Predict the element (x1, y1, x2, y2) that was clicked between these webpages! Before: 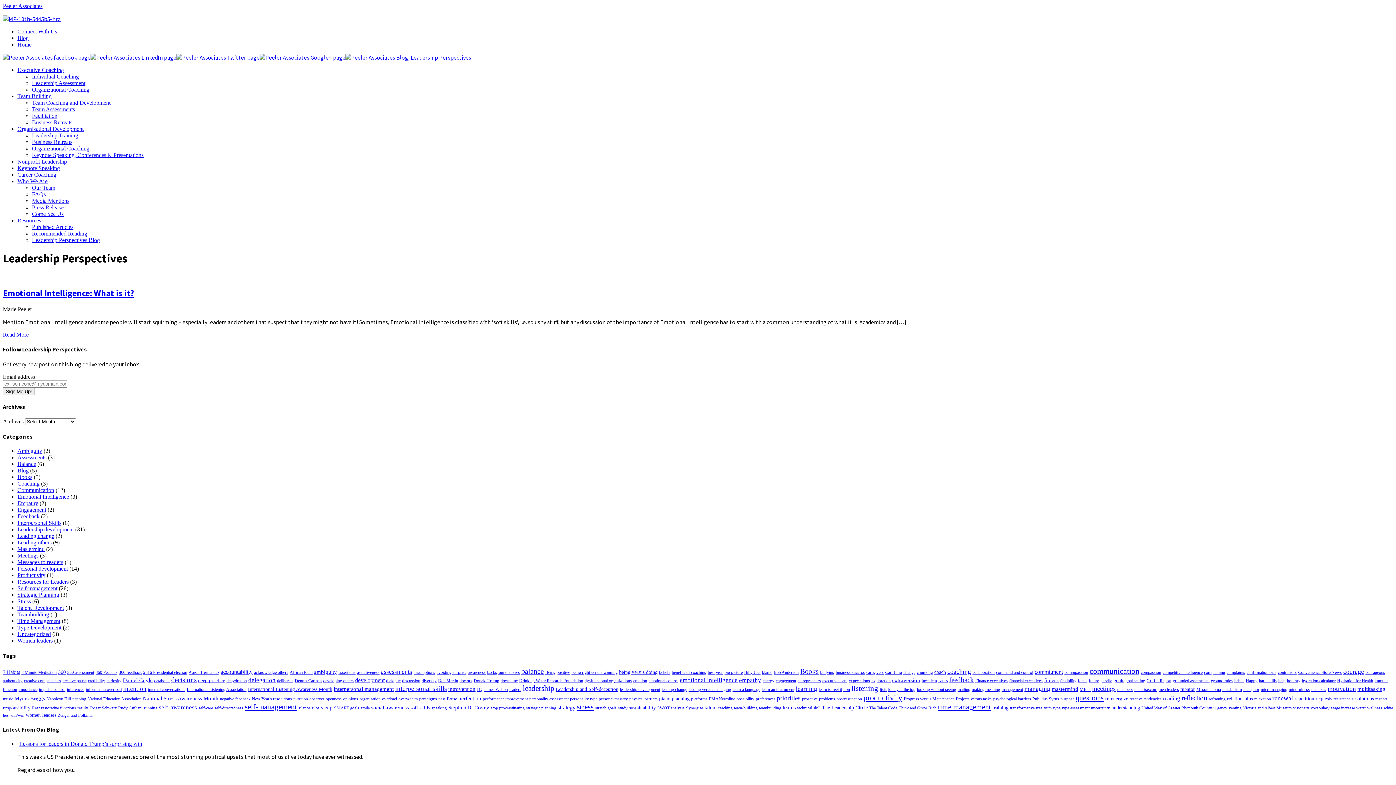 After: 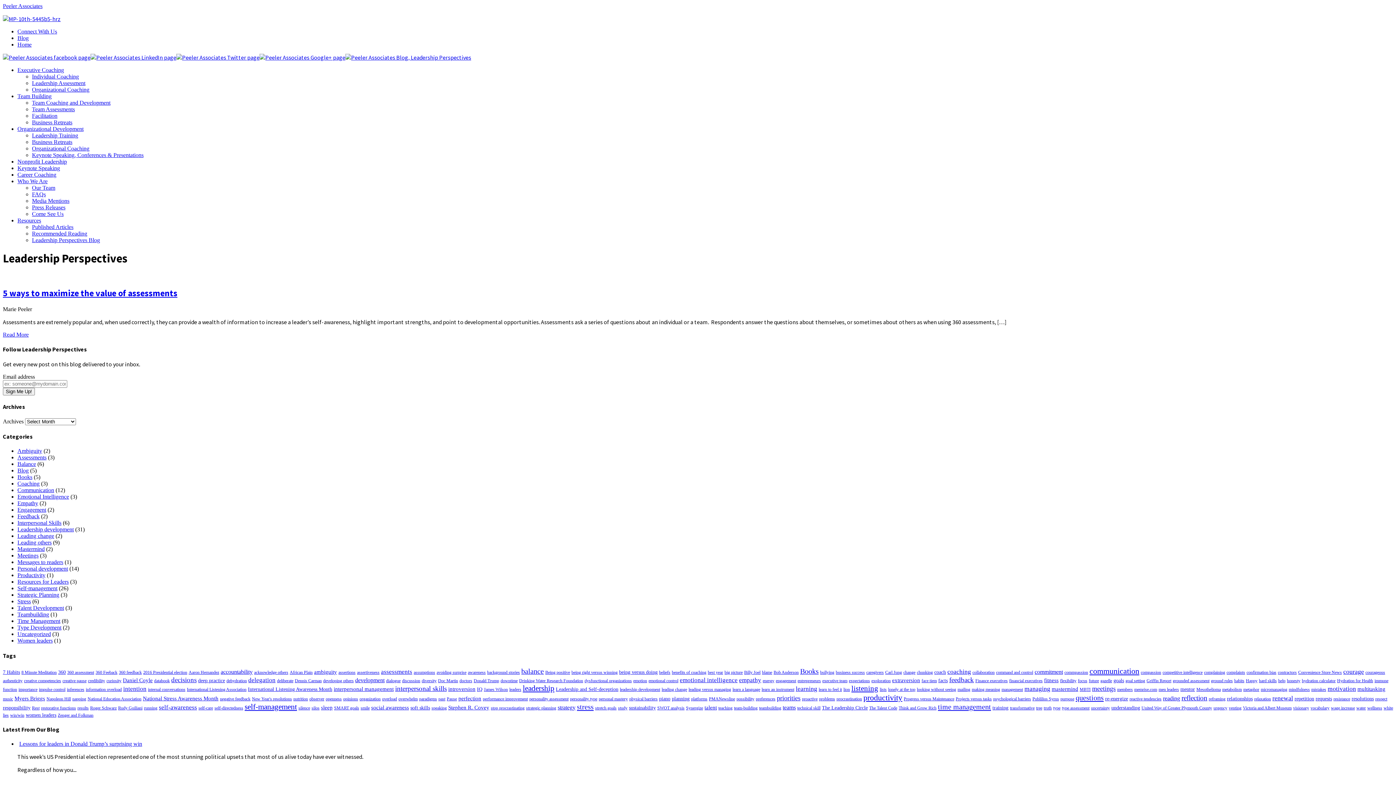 Action: bbox: (1080, 687, 1090, 692) label: MBTI